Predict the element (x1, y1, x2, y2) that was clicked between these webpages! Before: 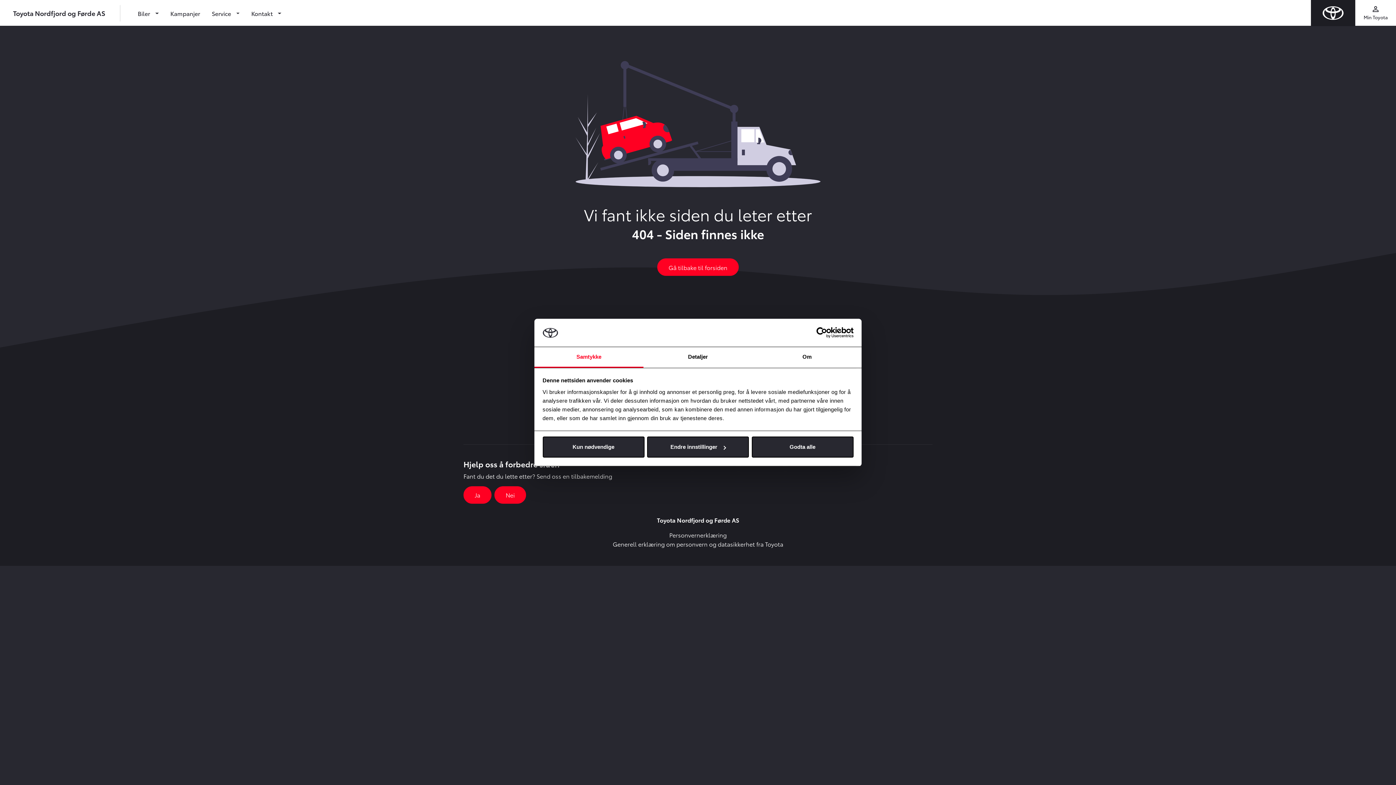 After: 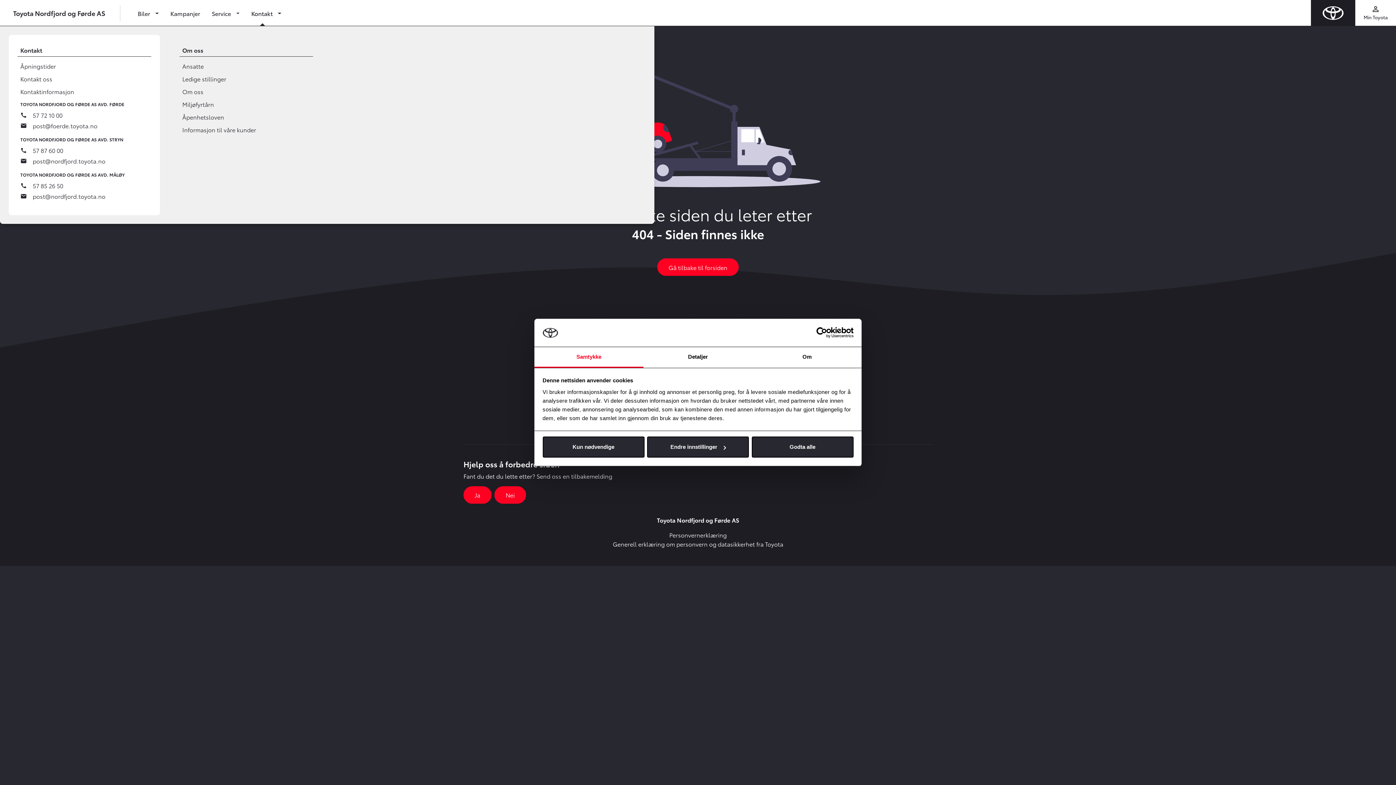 Action: bbox: (248, 5, 284, 20) label: Kontakt 